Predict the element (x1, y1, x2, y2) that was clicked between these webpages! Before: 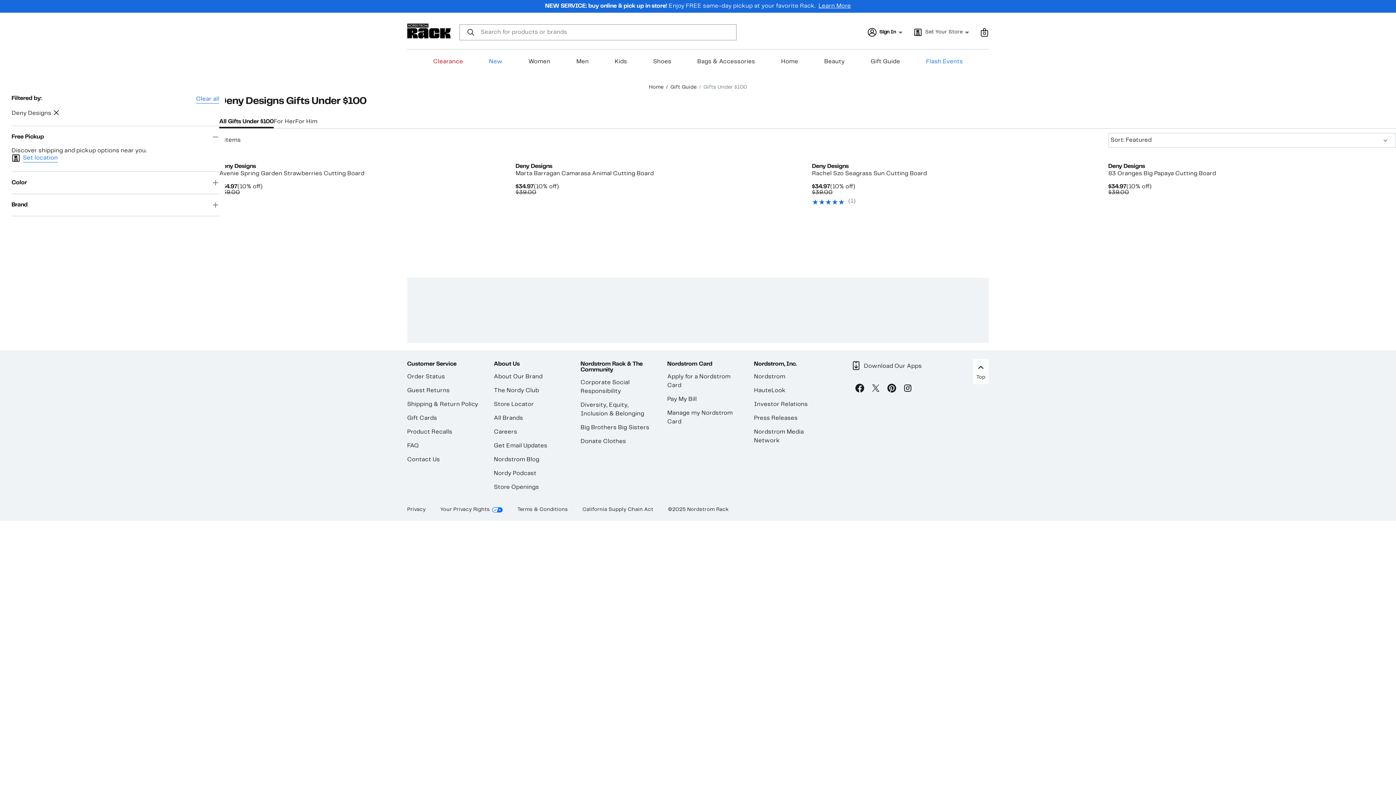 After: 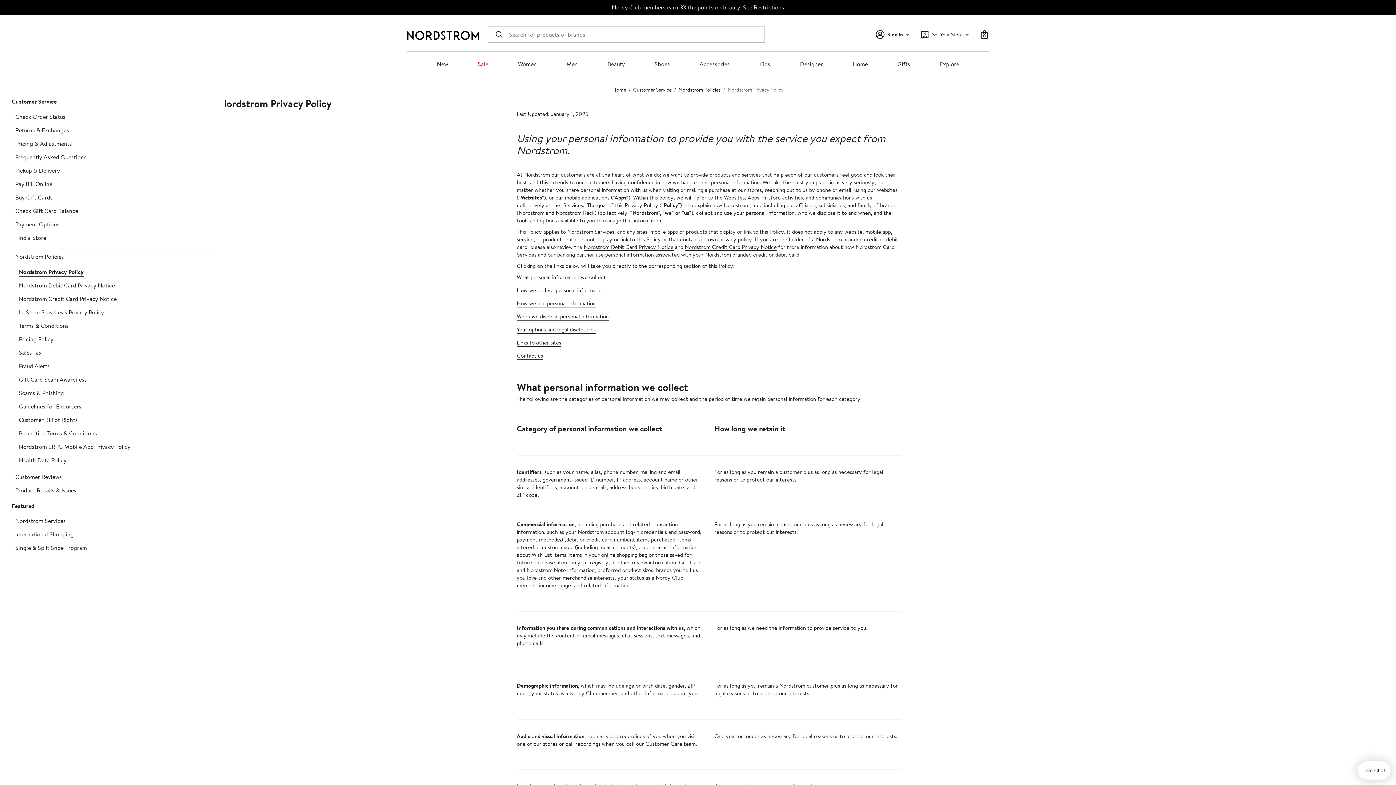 Action: label: Privacy bbox: (407, 506, 425, 513)